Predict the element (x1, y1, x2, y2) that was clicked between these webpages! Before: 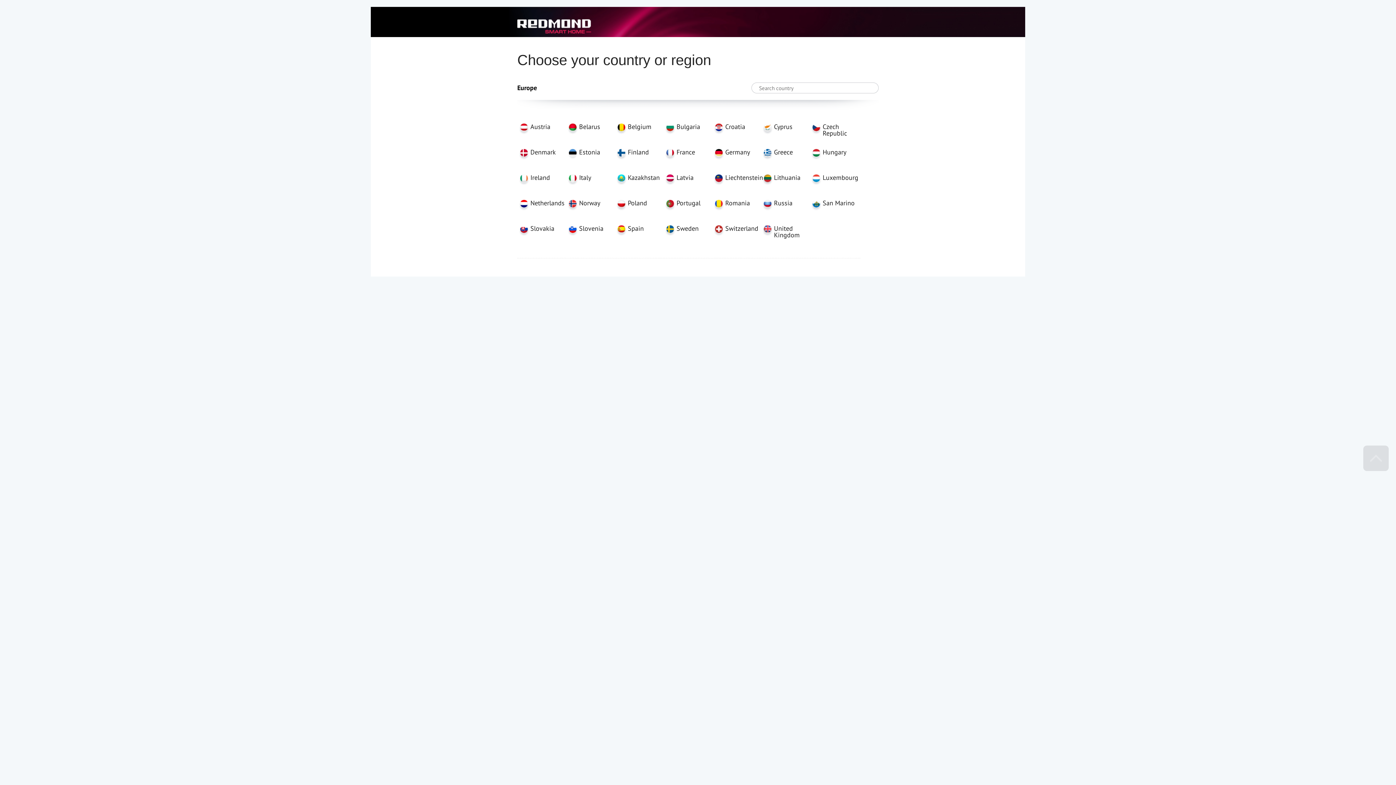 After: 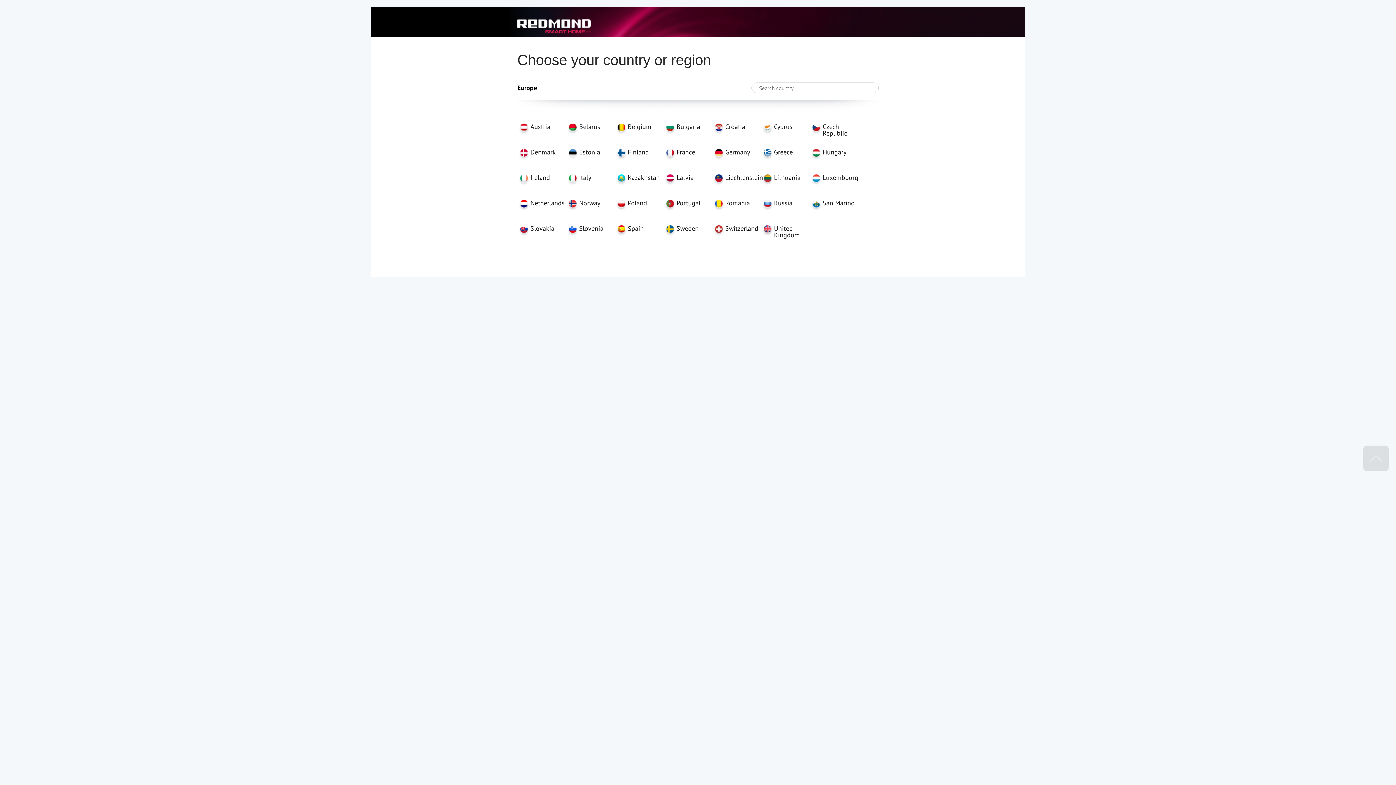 Action: bbox: (517, 83, 537, 92) label: Europe